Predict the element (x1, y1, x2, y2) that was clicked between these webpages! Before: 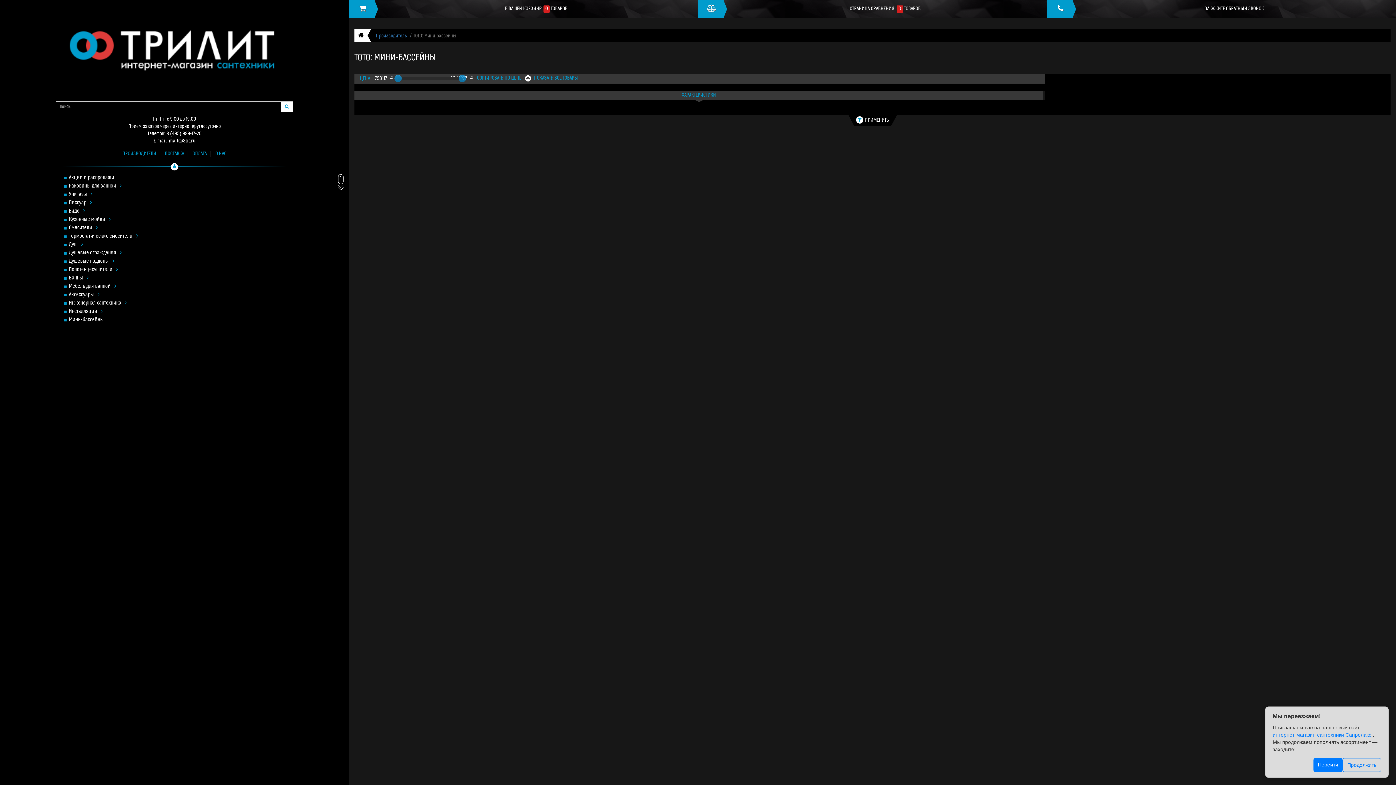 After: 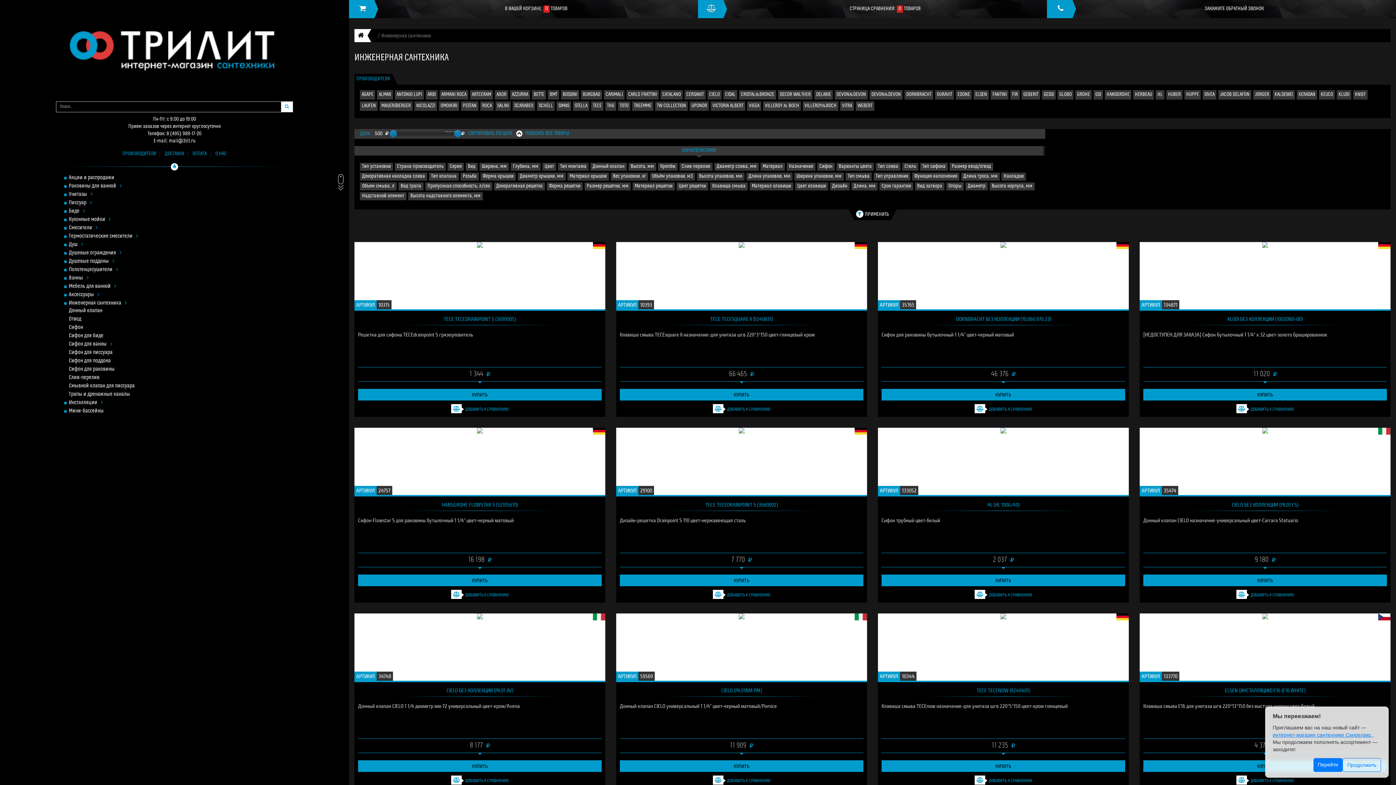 Action: bbox: (68, 299, 305, 307) label: Инженерная сантехника 